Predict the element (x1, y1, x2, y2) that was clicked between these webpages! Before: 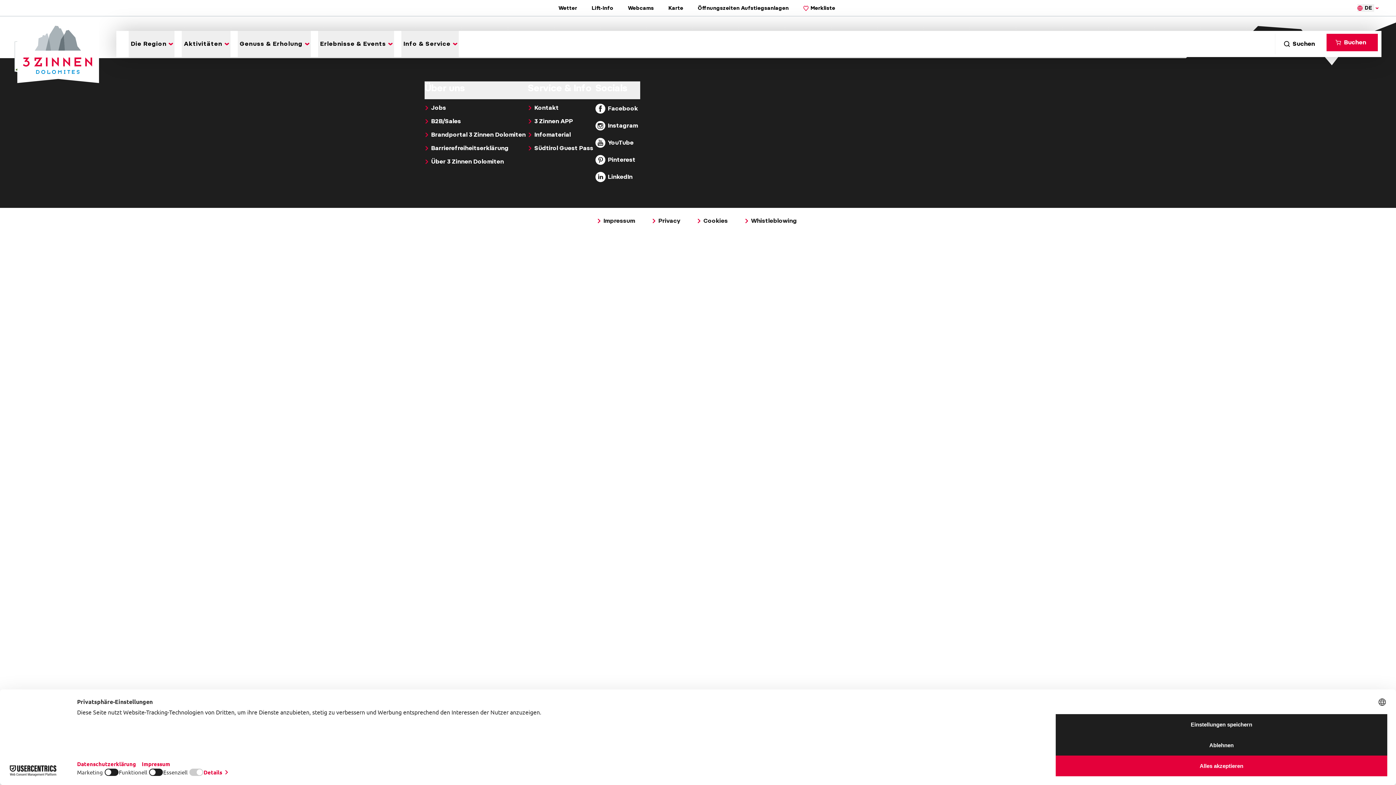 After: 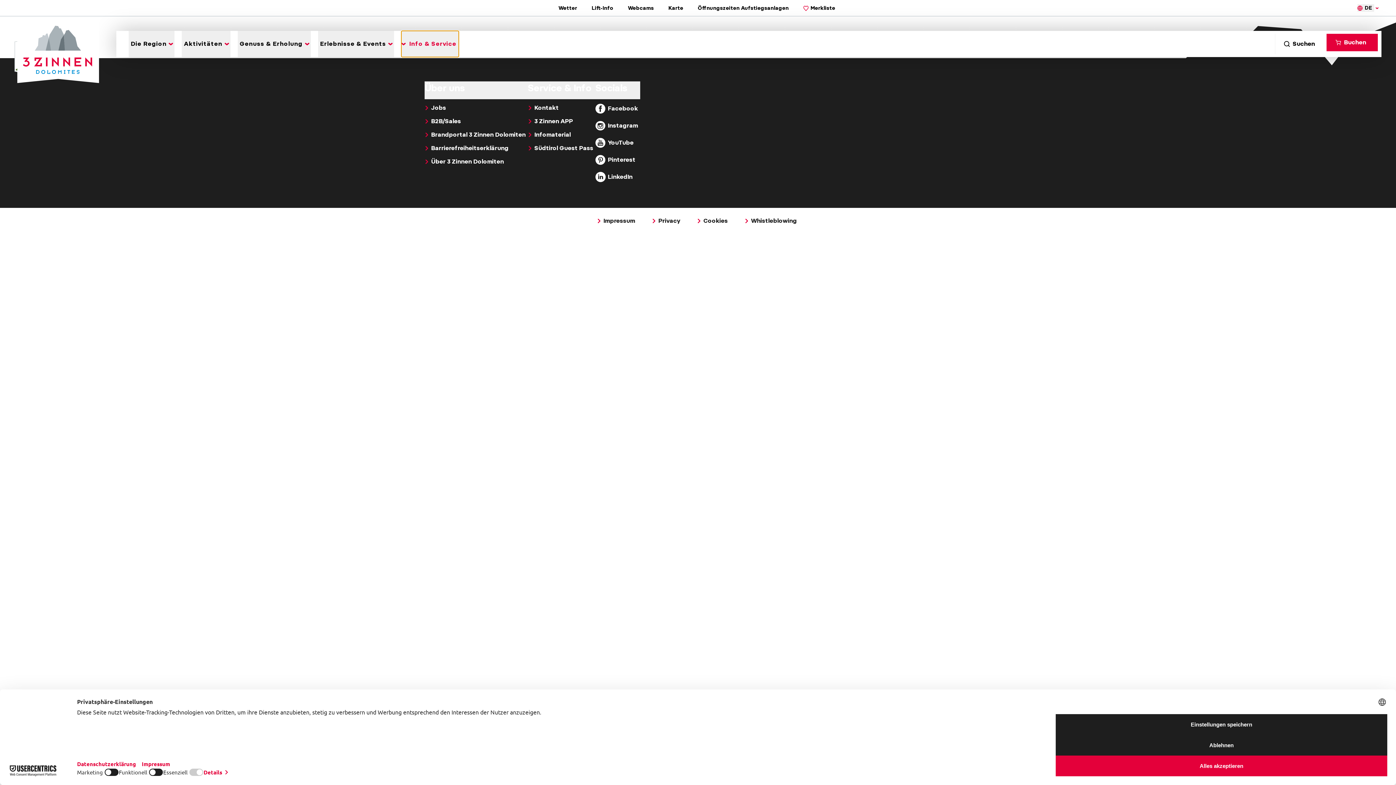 Action: label: Toggle submenu bbox: (401, 30, 458, 57)